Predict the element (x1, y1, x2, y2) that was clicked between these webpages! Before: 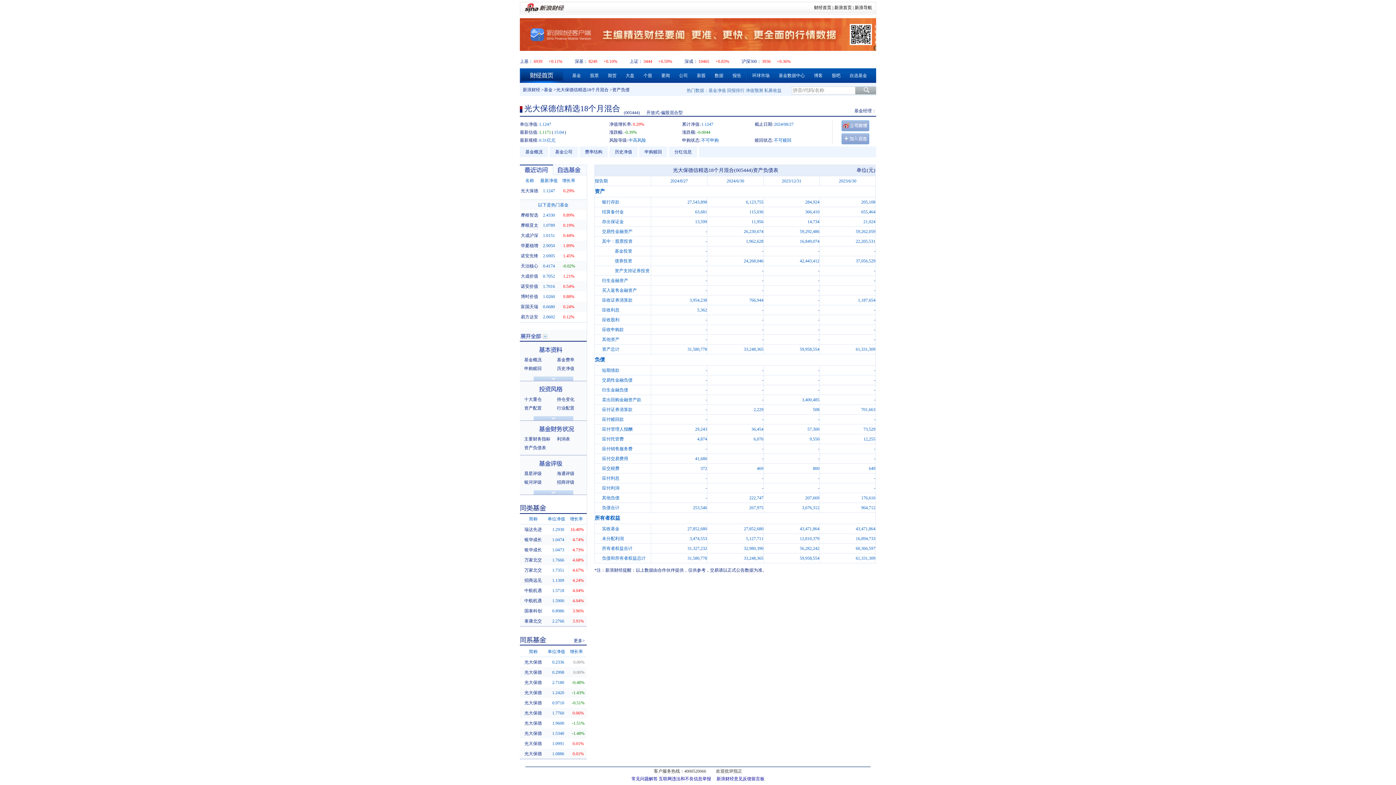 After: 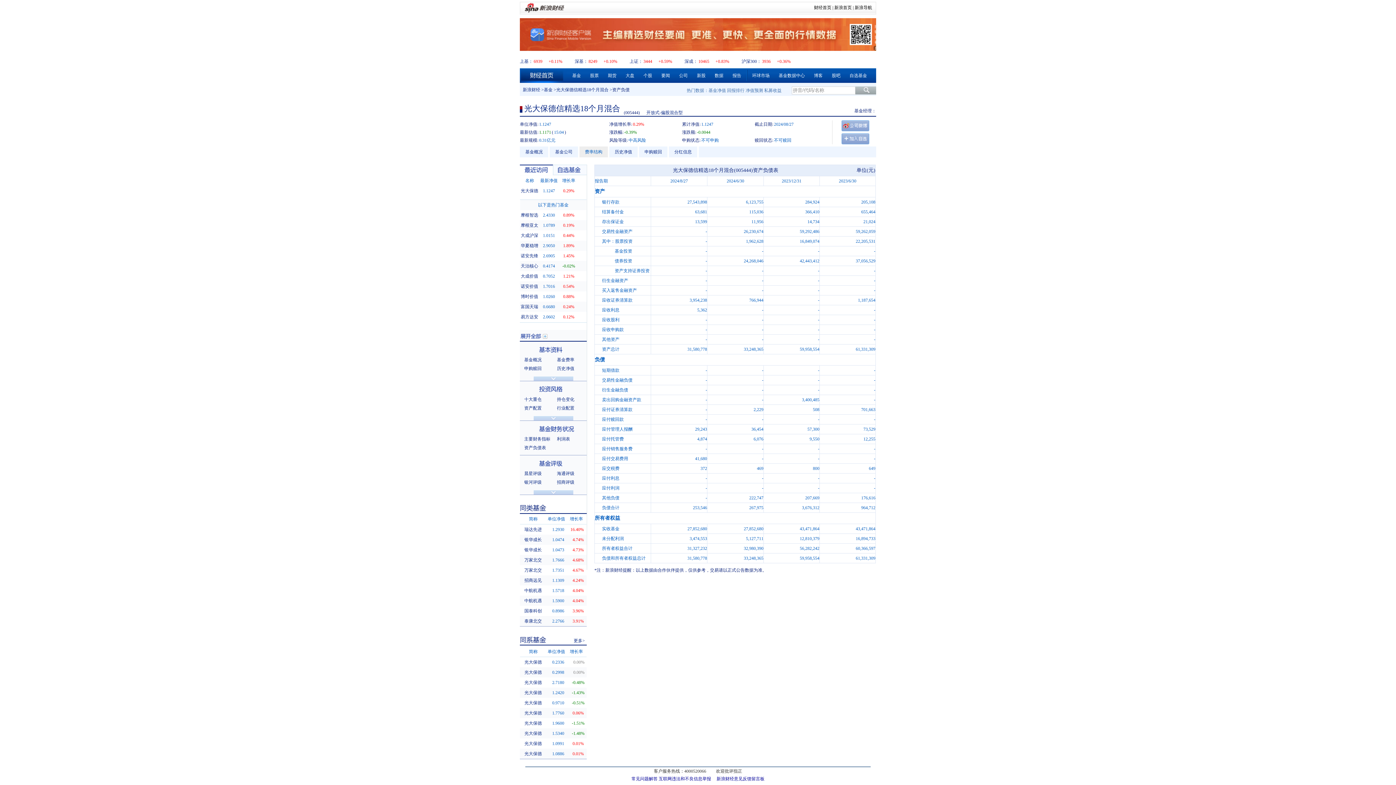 Action: bbox: (579, 146, 609, 157) label: 费率结构